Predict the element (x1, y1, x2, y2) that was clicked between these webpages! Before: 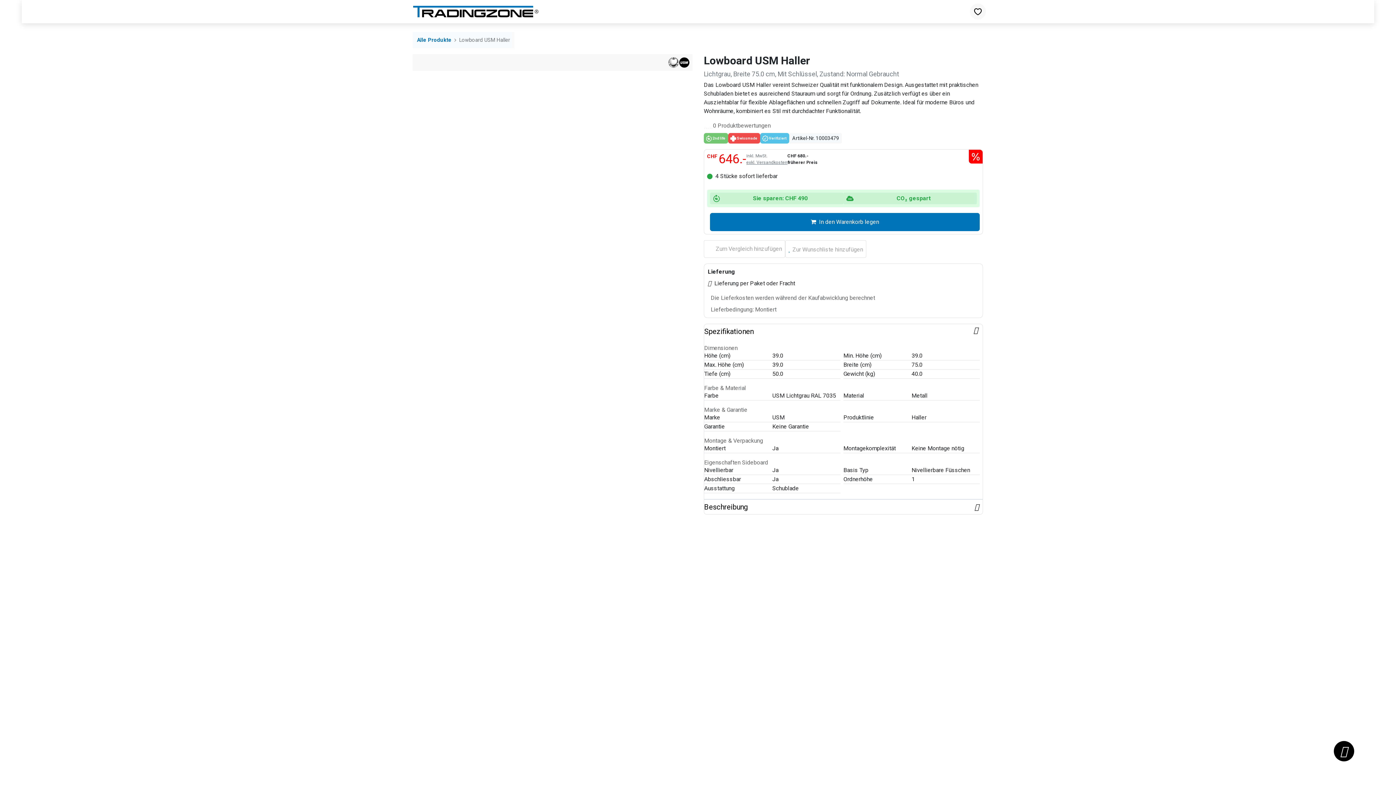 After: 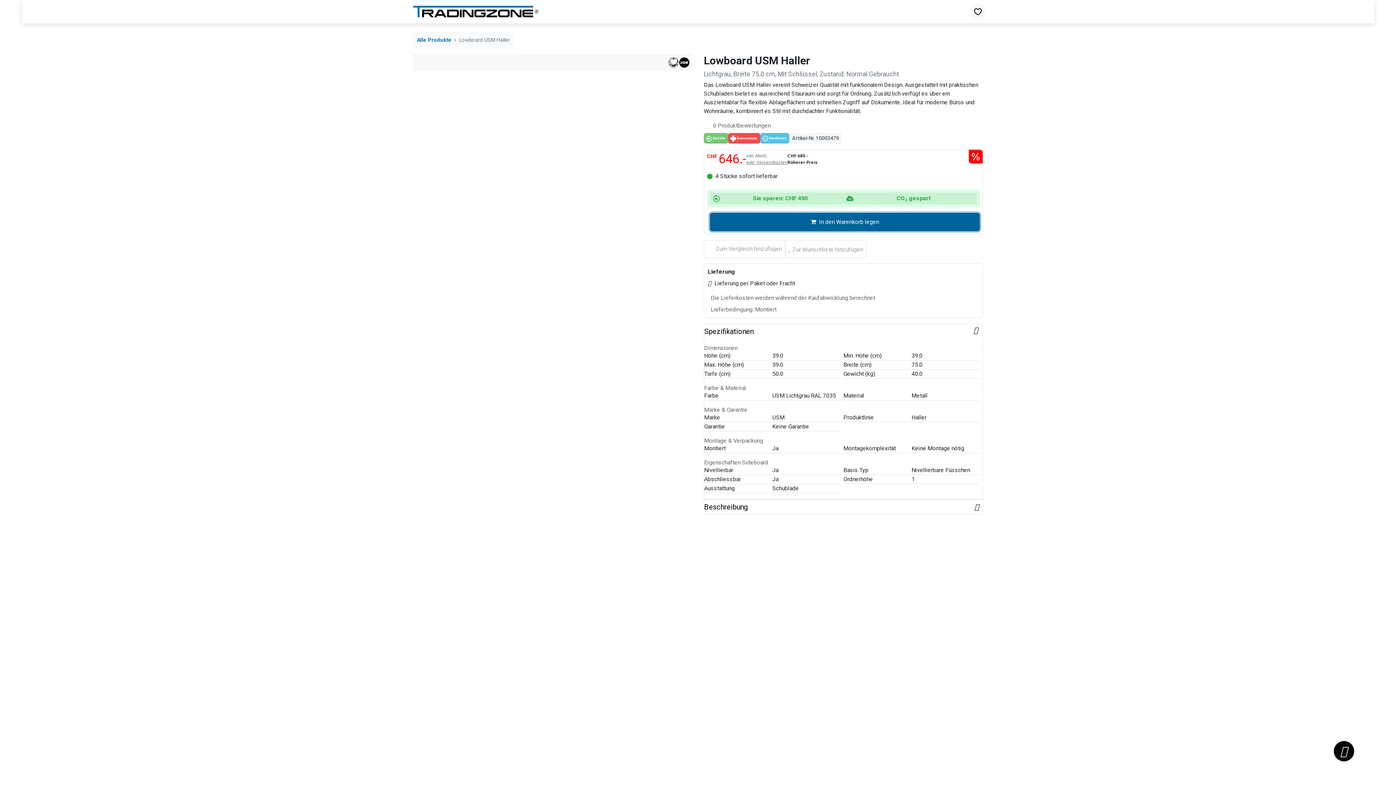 Action: bbox: (710, 213, 980, 231) label: In den Warenkorb legen